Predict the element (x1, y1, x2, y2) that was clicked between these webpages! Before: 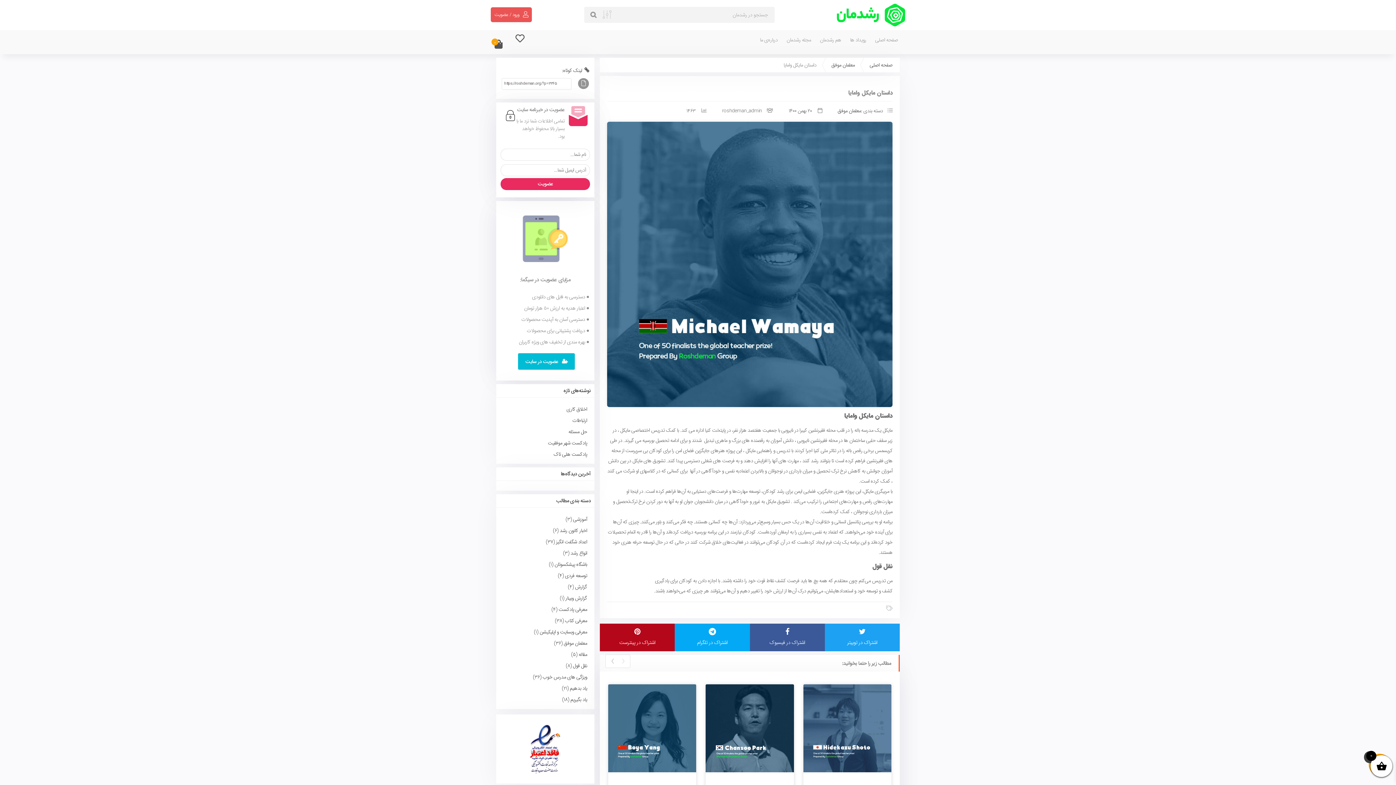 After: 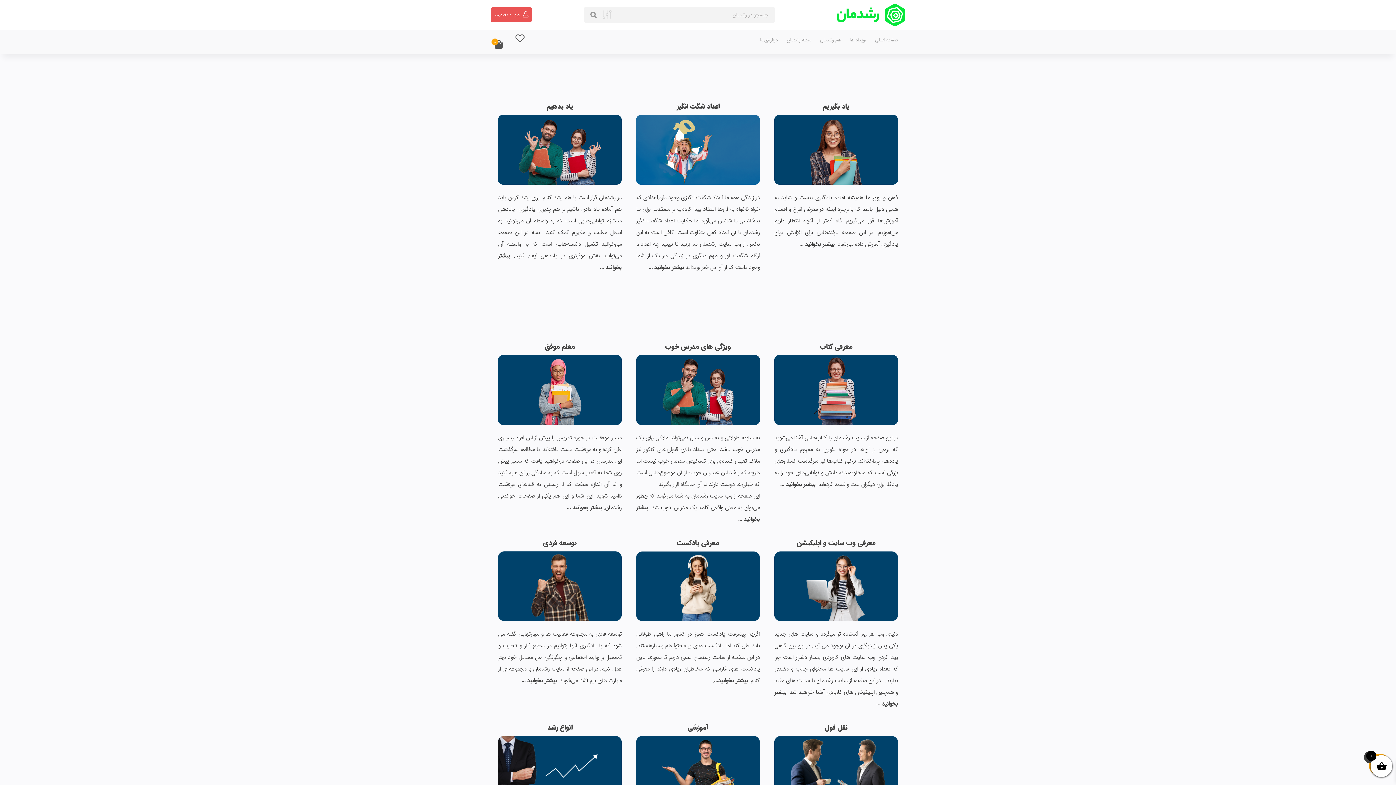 Action: bbox: (786, 35, 811, 43) label: مجله رشدمان